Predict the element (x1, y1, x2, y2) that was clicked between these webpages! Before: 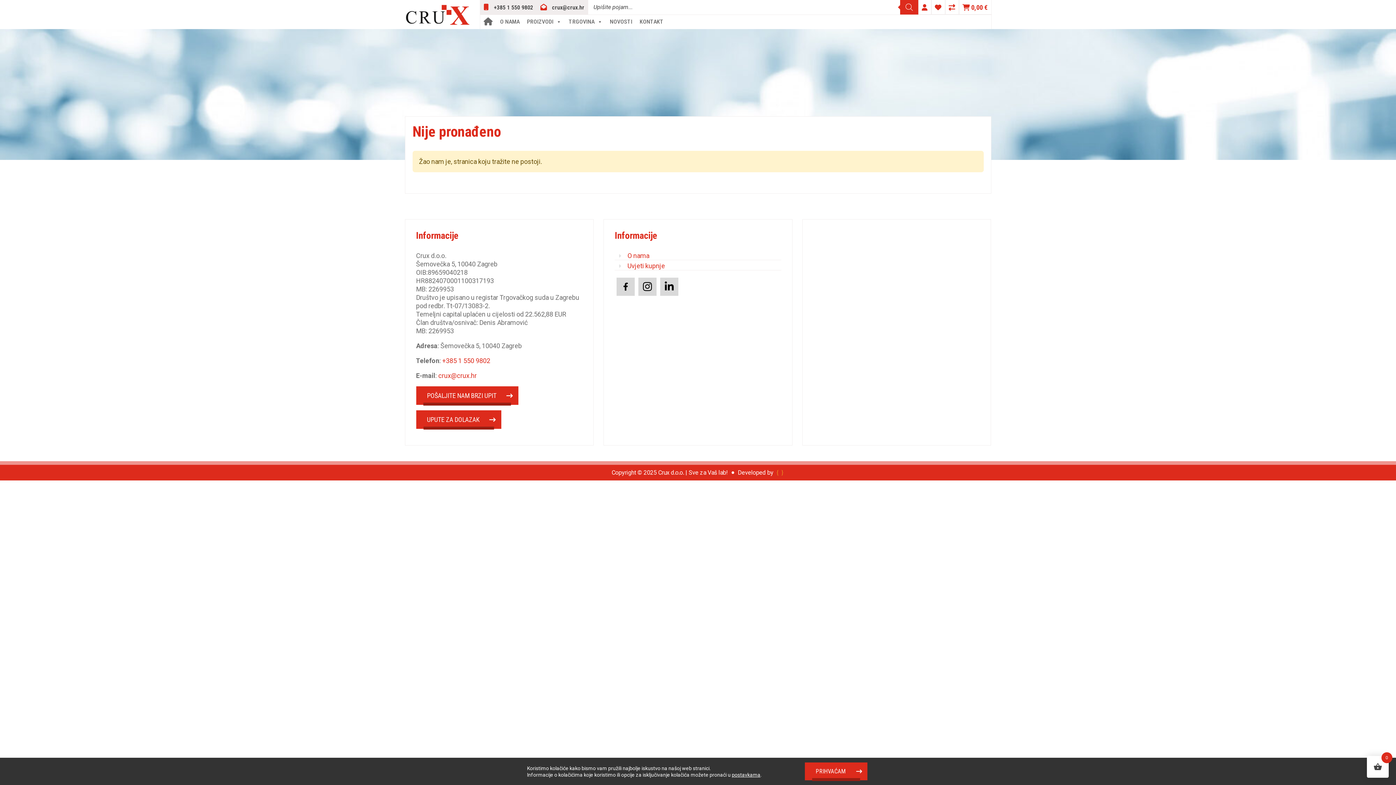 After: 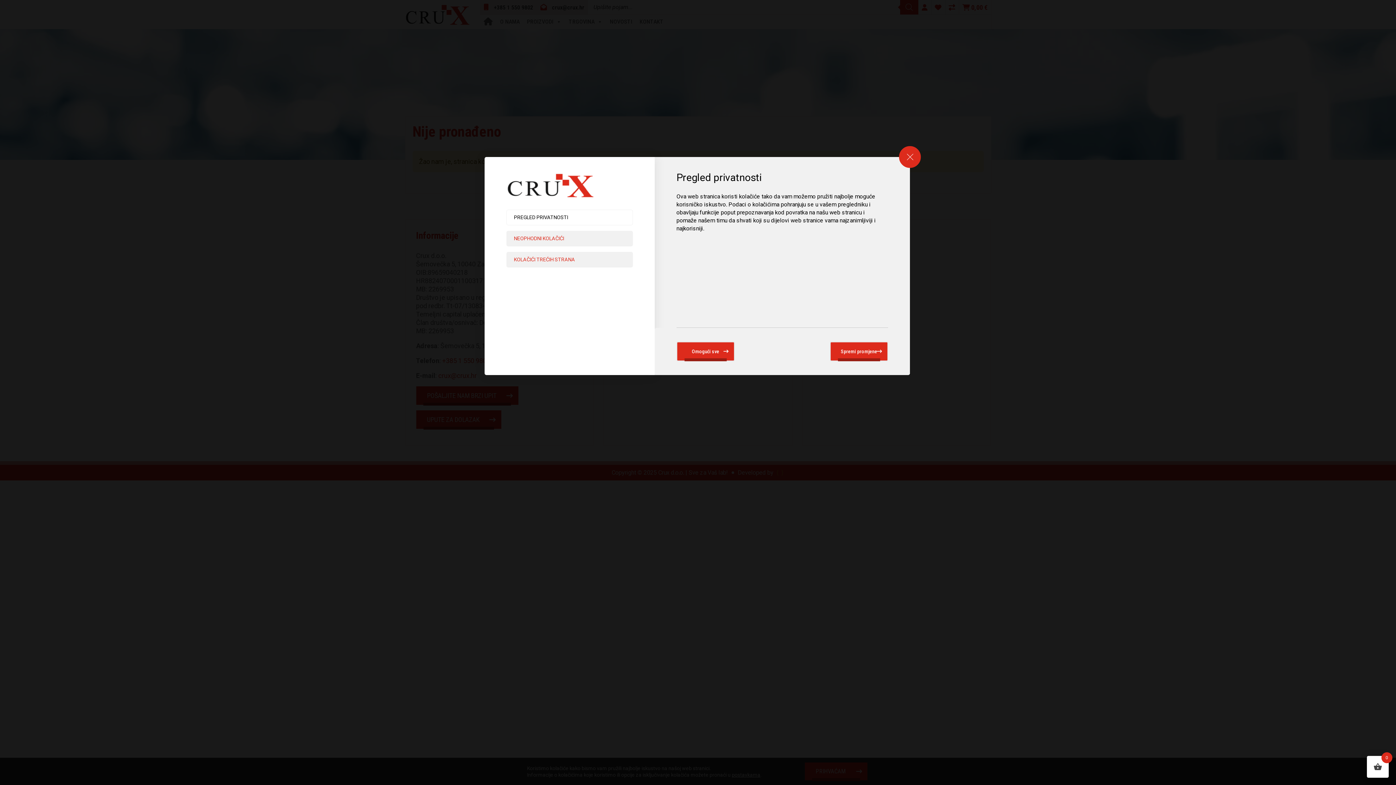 Action: label: postavkama bbox: (731, 771, 760, 778)